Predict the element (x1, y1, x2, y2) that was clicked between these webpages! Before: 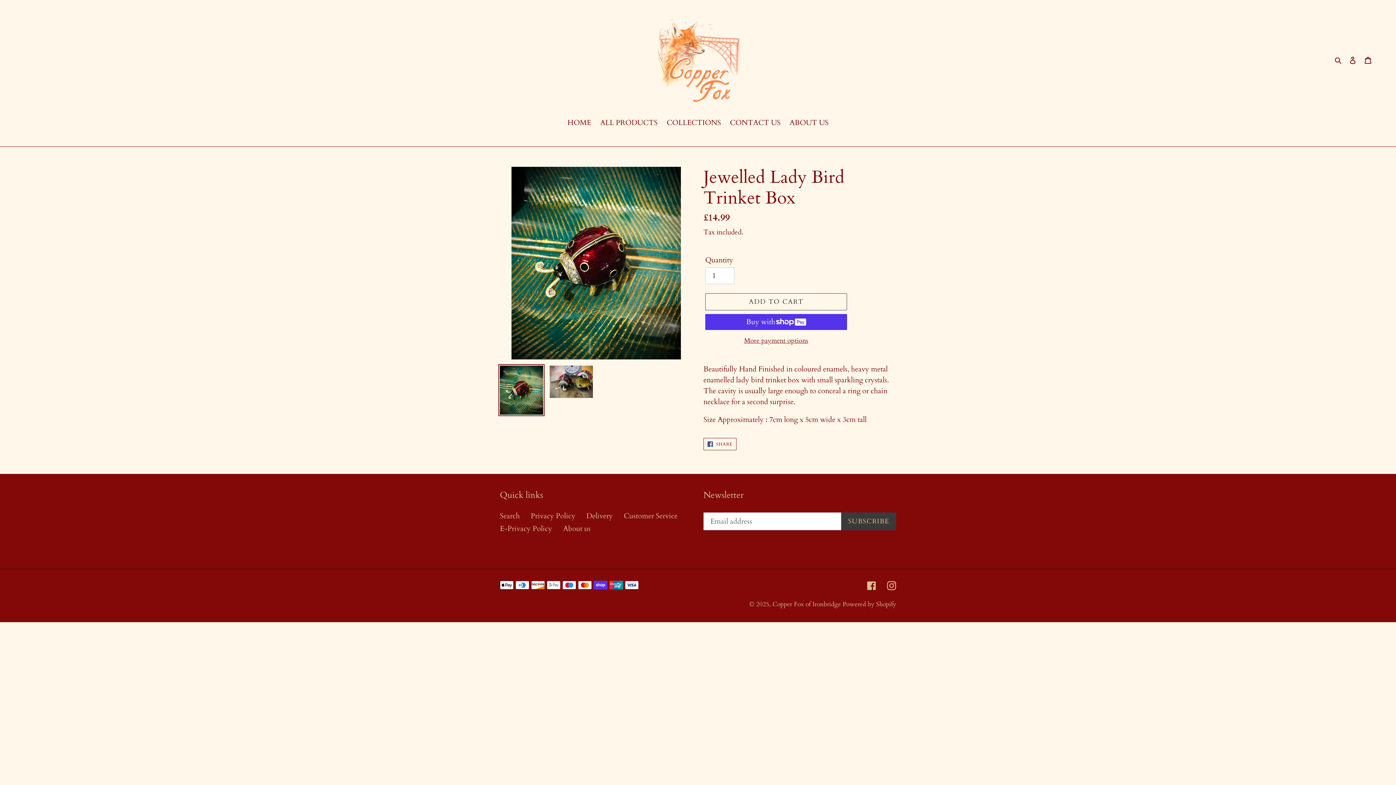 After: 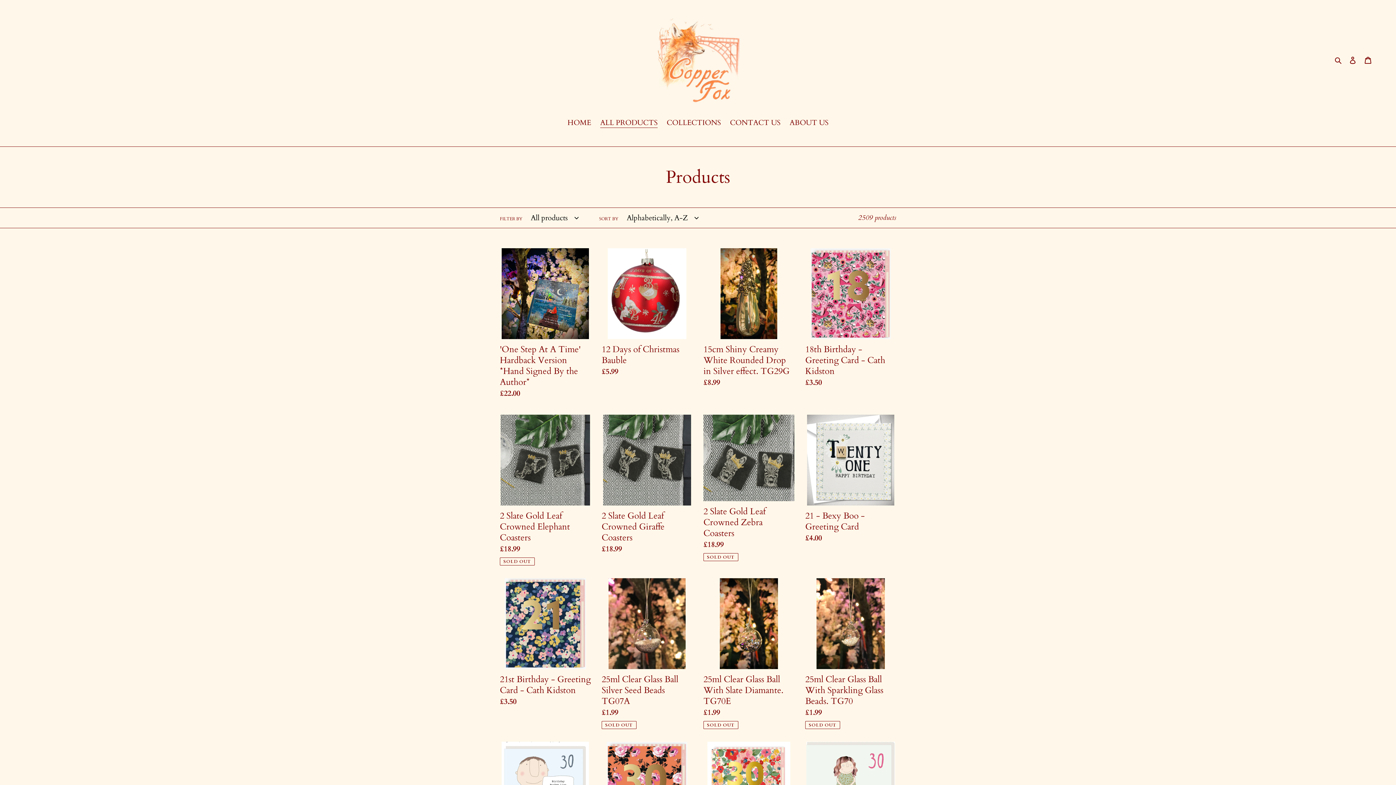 Action: label: ALL PRODUCTS bbox: (596, 117, 661, 129)